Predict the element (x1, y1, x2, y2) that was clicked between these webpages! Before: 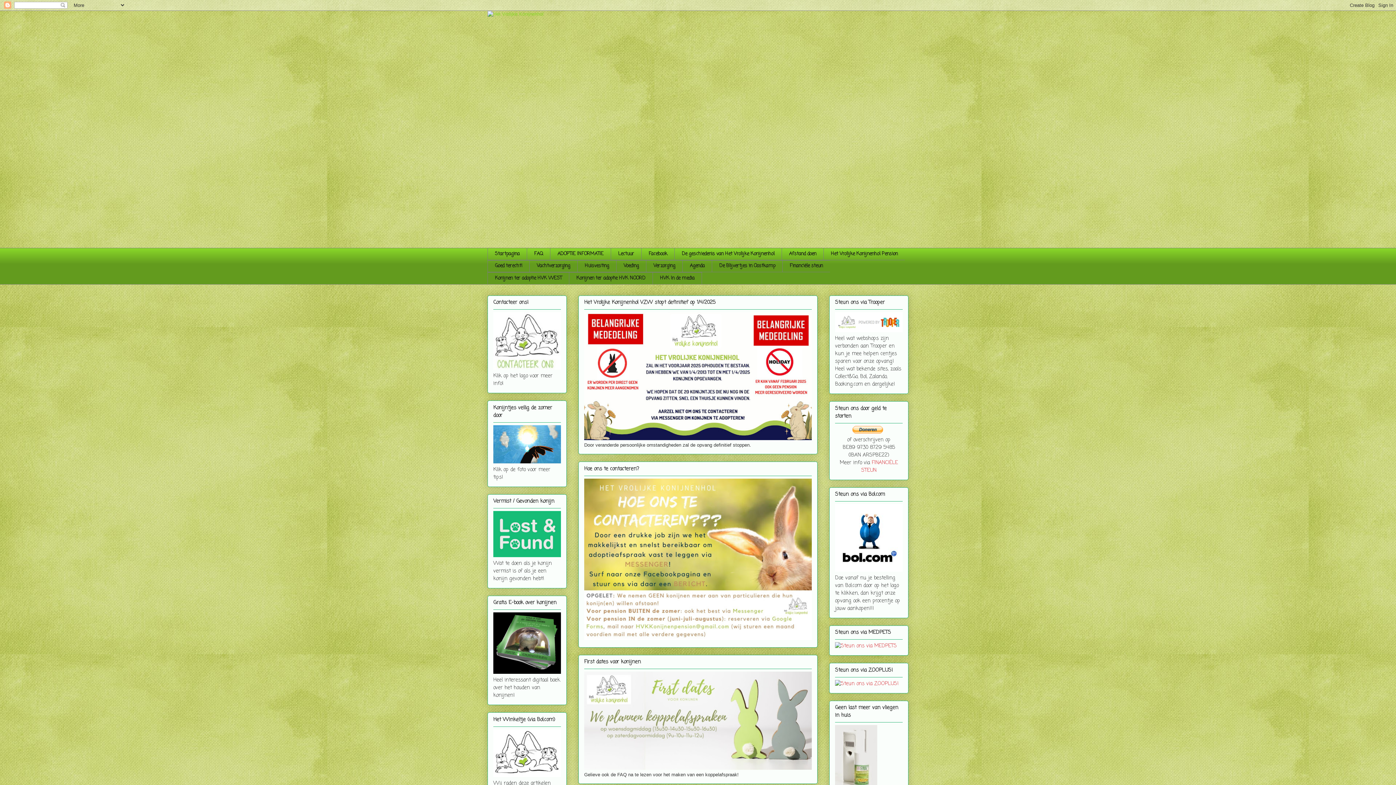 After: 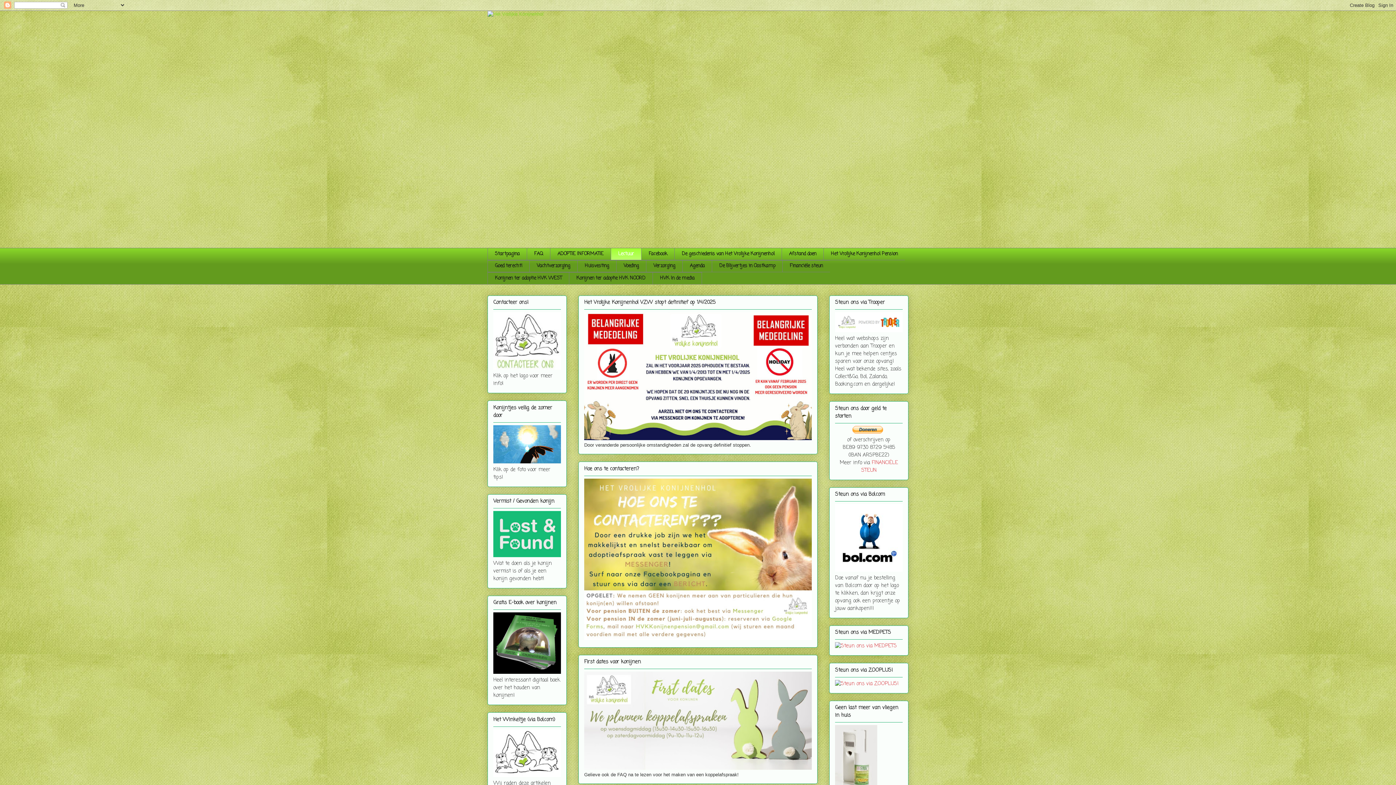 Action: bbox: (610, 248, 641, 260) label: Lectuur